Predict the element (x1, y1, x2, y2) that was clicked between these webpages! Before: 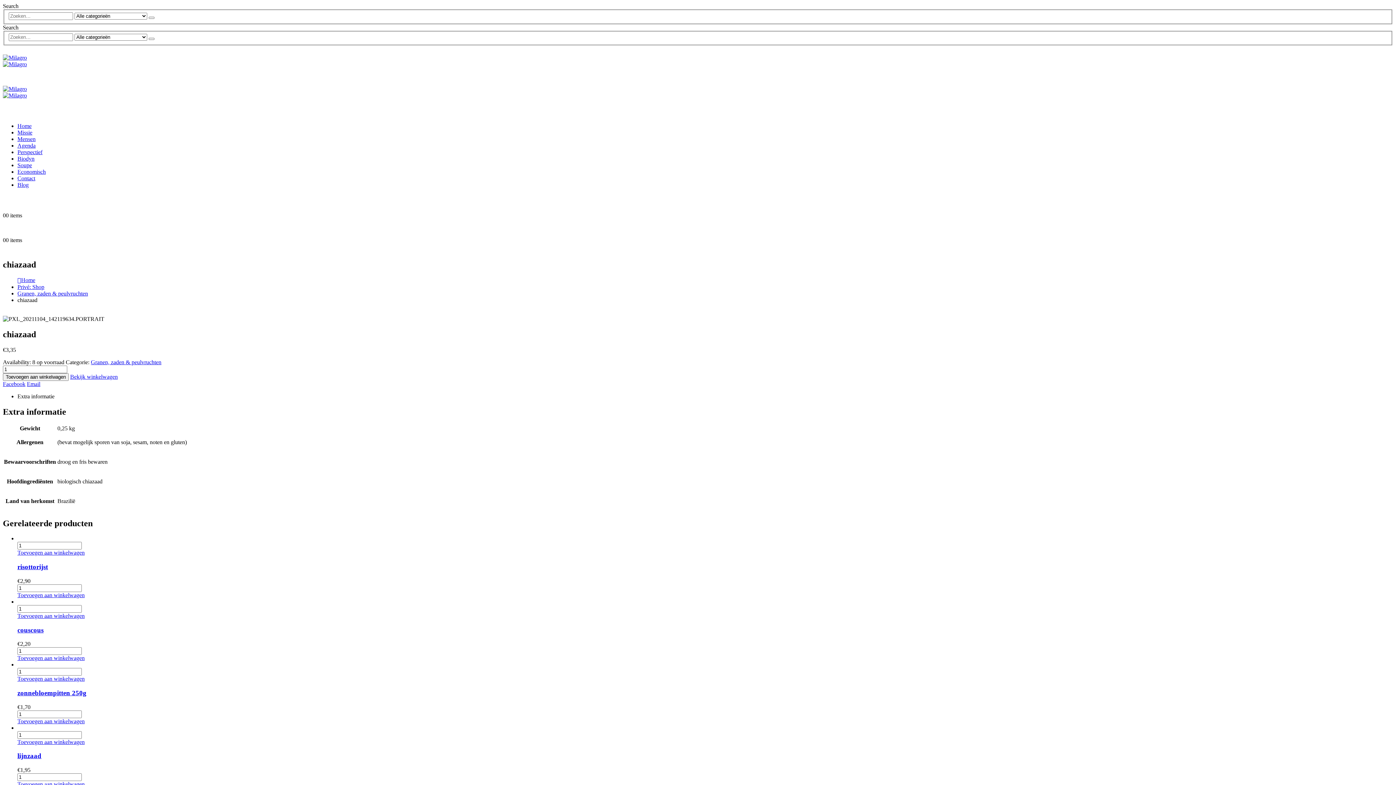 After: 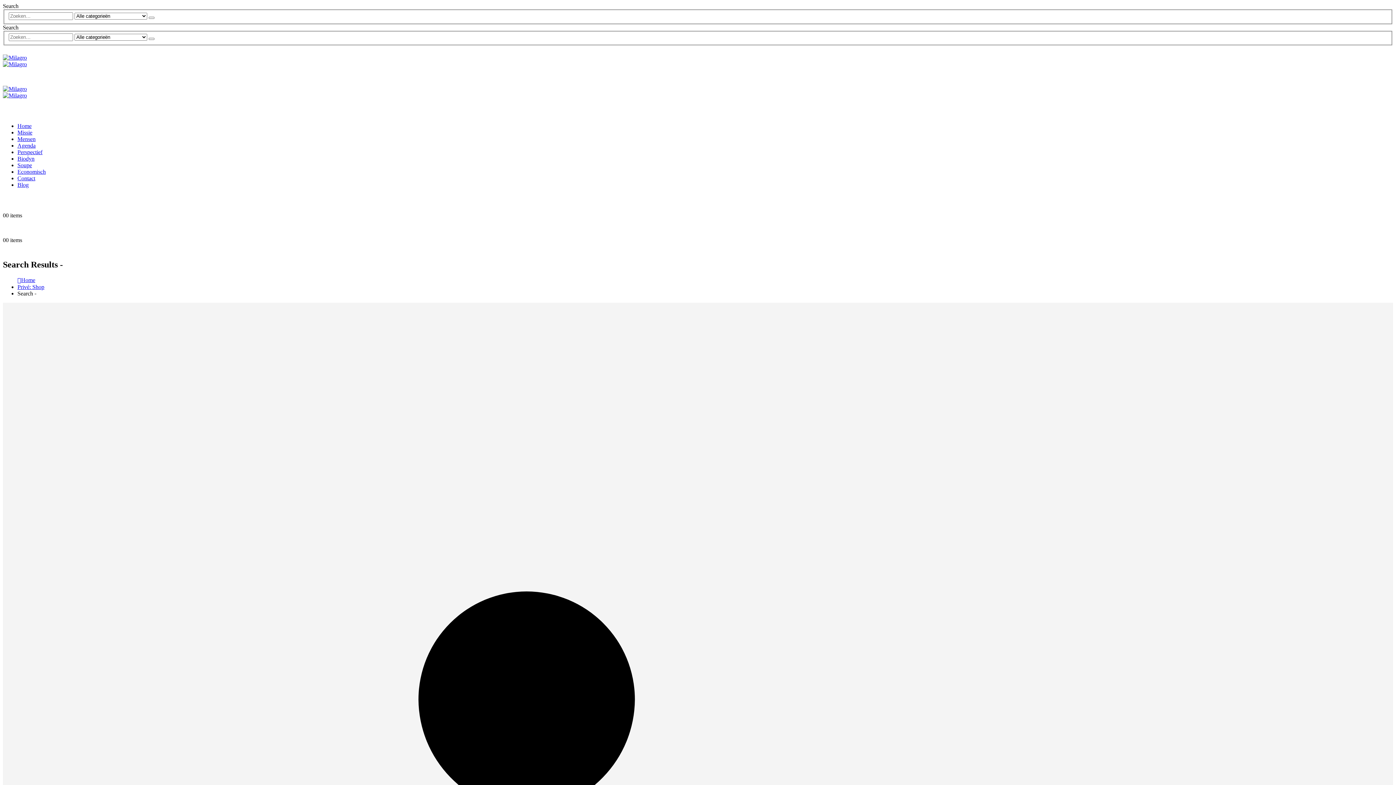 Action: bbox: (148, 16, 154, 18)